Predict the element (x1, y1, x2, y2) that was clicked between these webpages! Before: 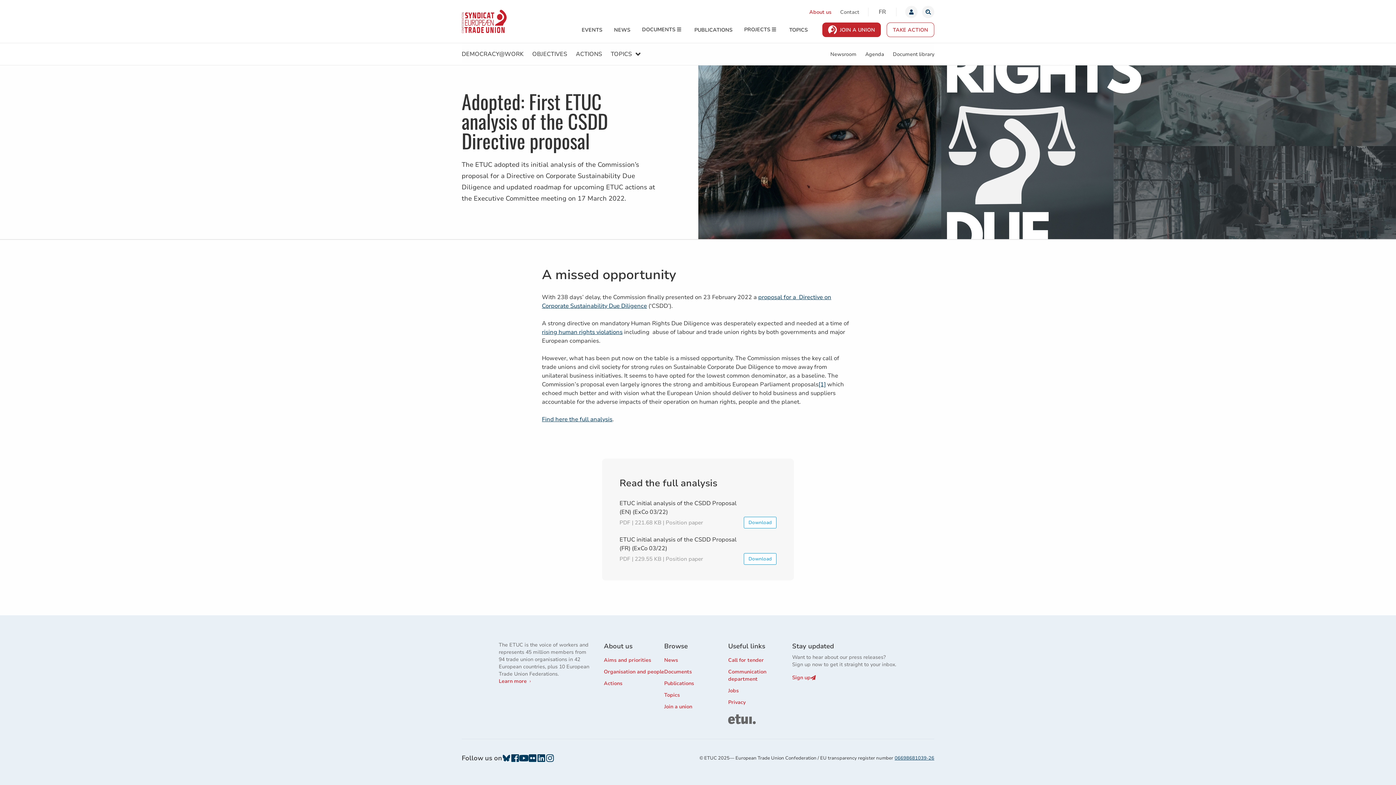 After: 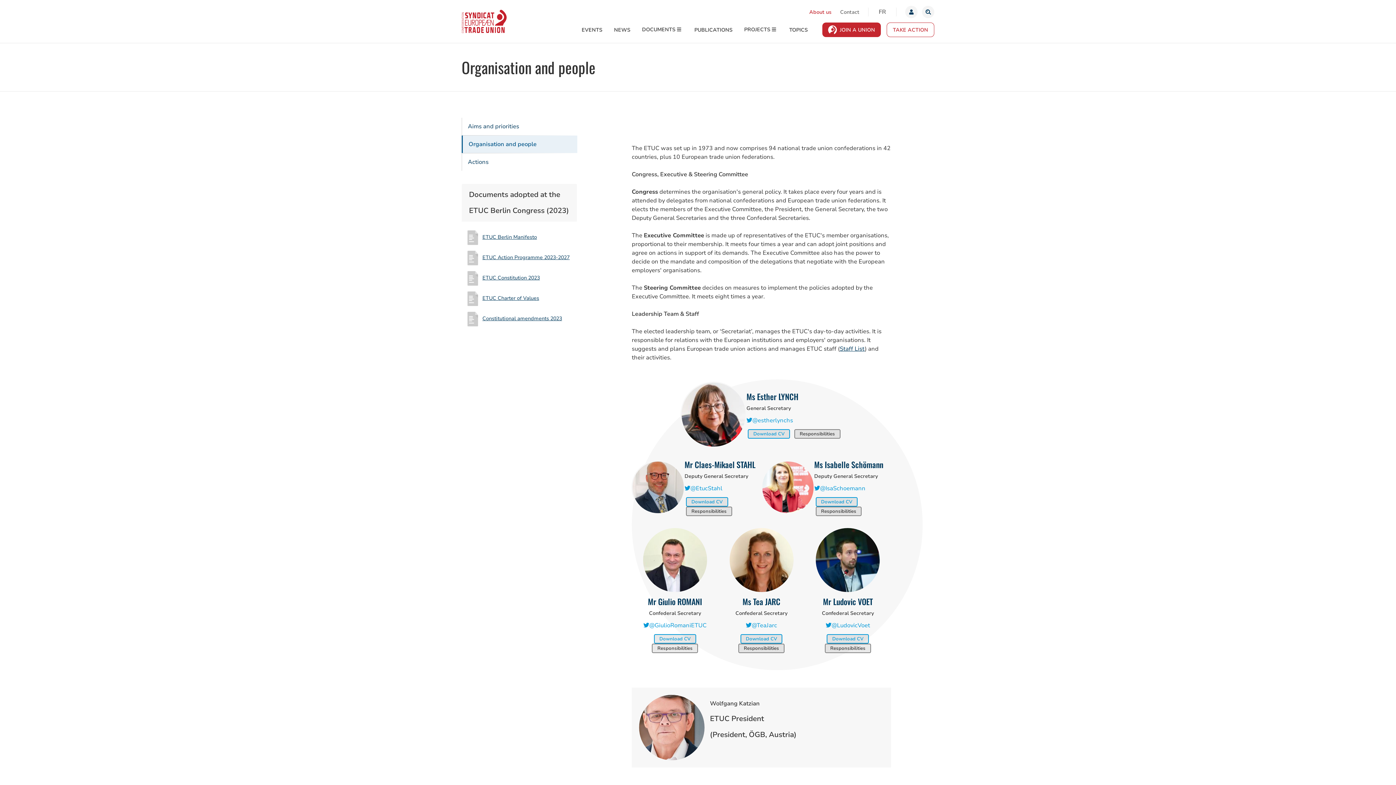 Action: bbox: (809, 8, 831, 16) label: About us